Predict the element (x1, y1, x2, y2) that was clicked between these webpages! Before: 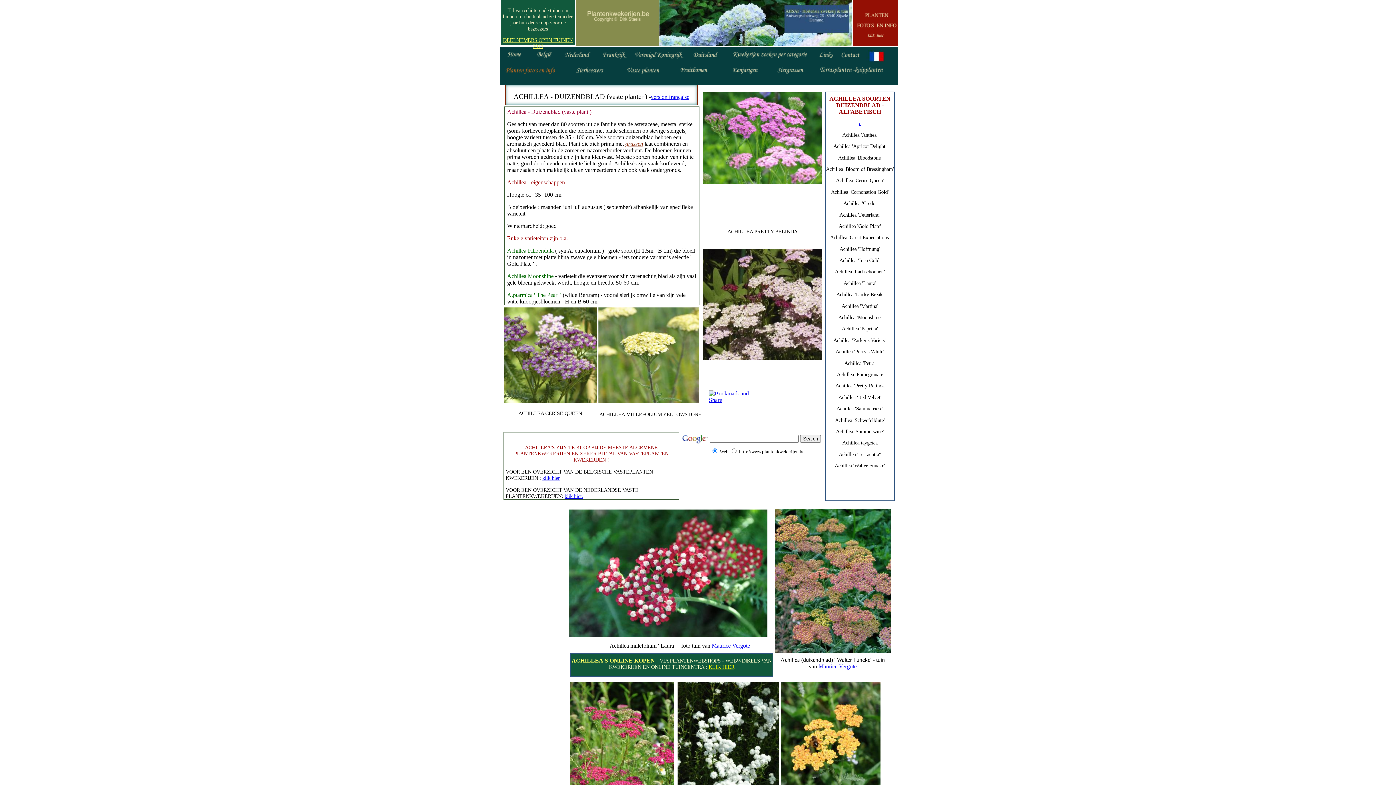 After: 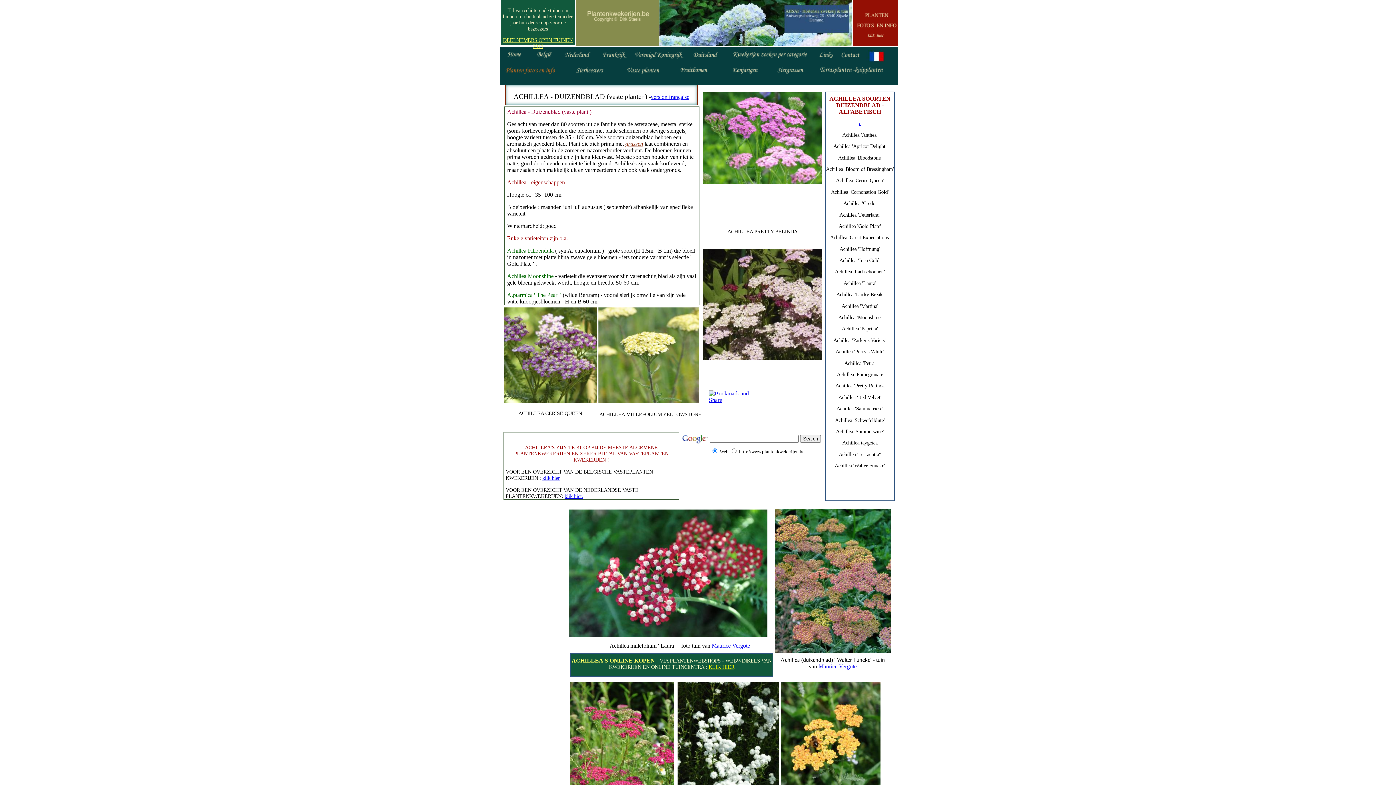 Action: bbox: (818, 663, 856, 669) label: Maurice Vergote